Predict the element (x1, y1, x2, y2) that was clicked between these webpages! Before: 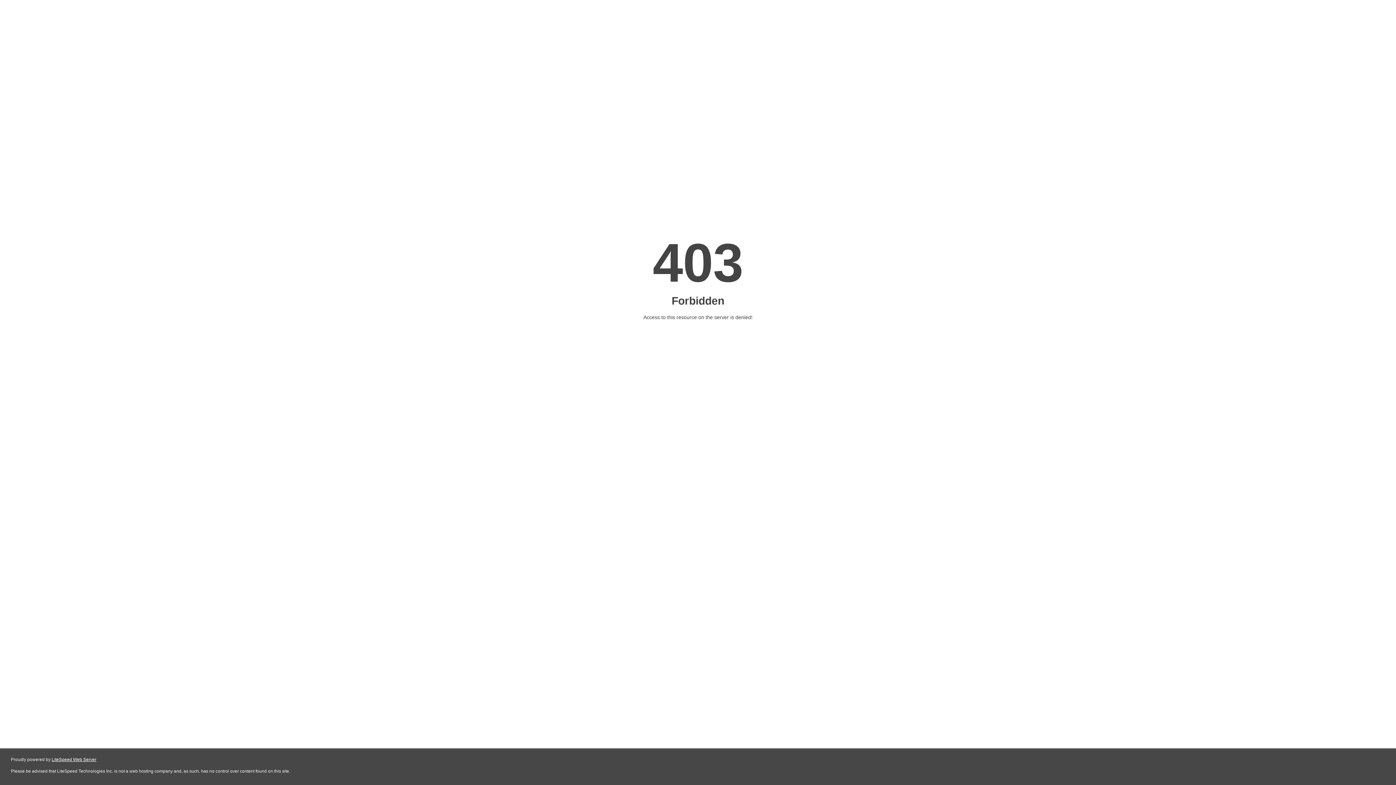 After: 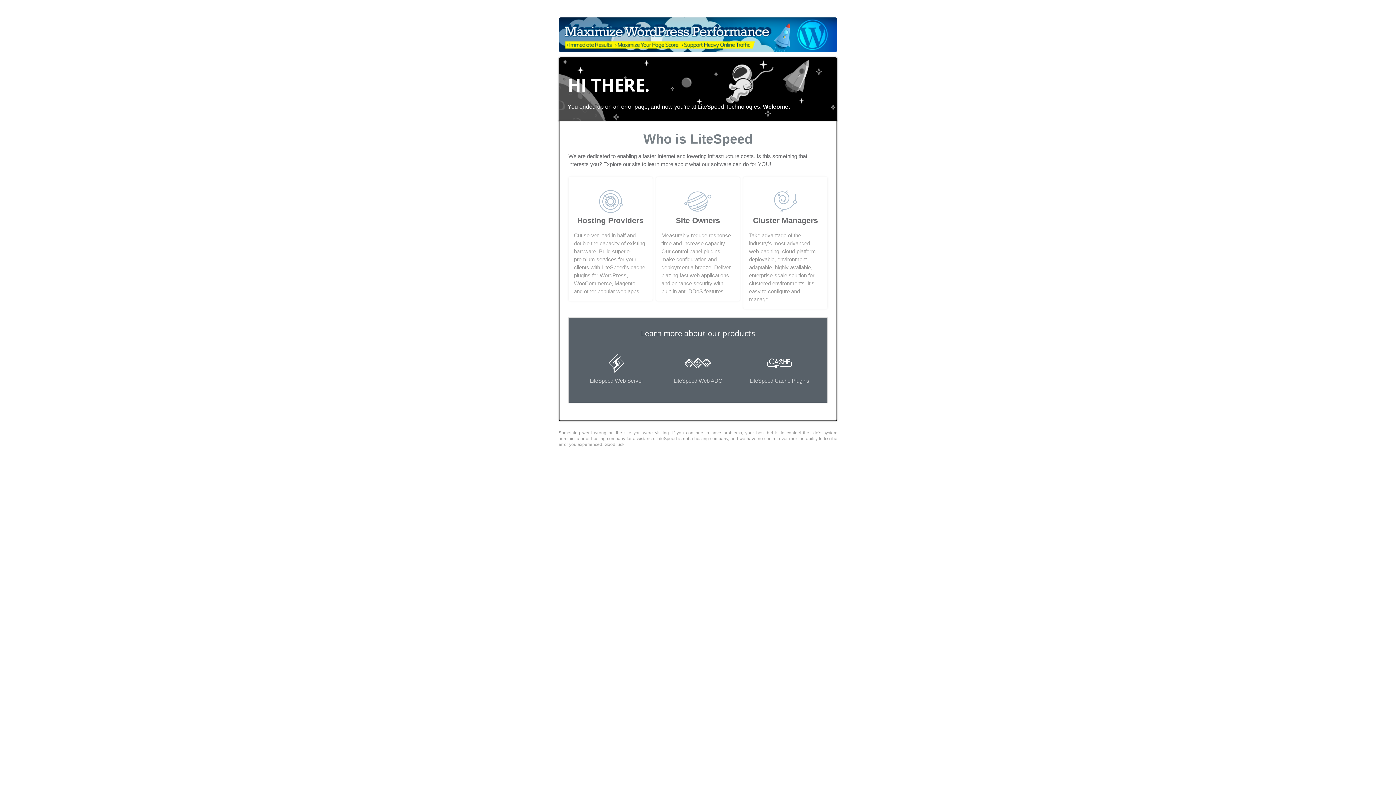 Action: bbox: (51, 757, 96, 762) label: LiteSpeed Web Server